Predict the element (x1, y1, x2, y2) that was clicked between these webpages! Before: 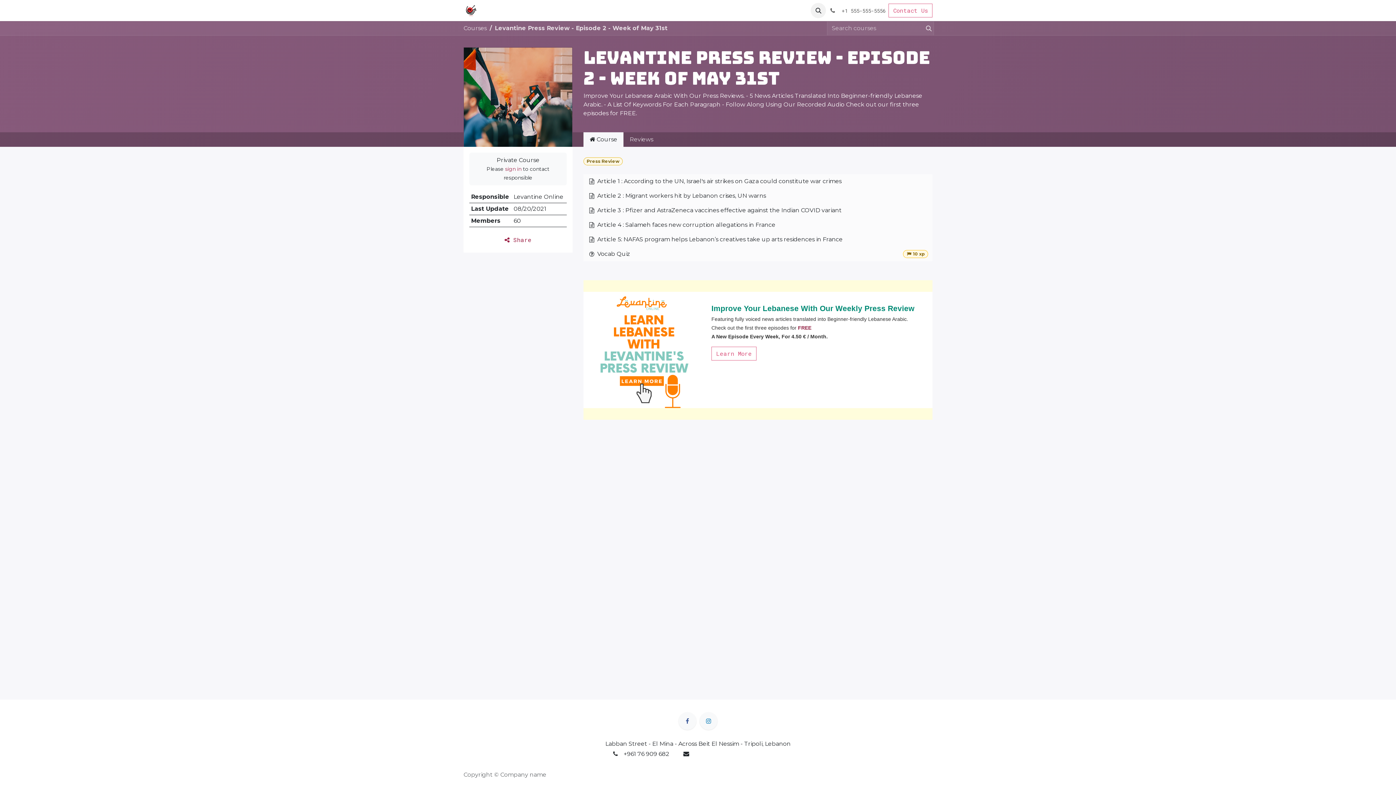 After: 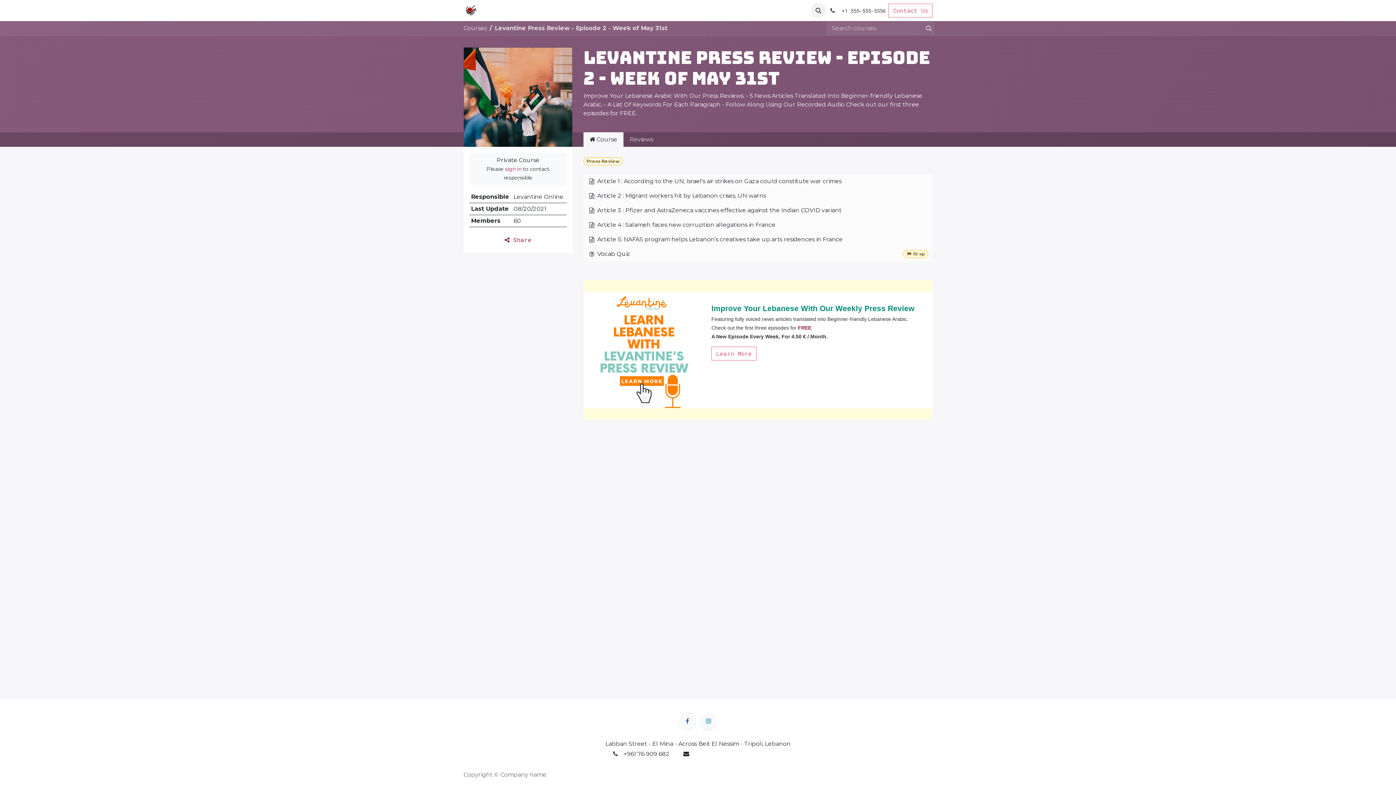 Action: label:  +1 555-555-5556 bbox: (826, 3, 888, 17)